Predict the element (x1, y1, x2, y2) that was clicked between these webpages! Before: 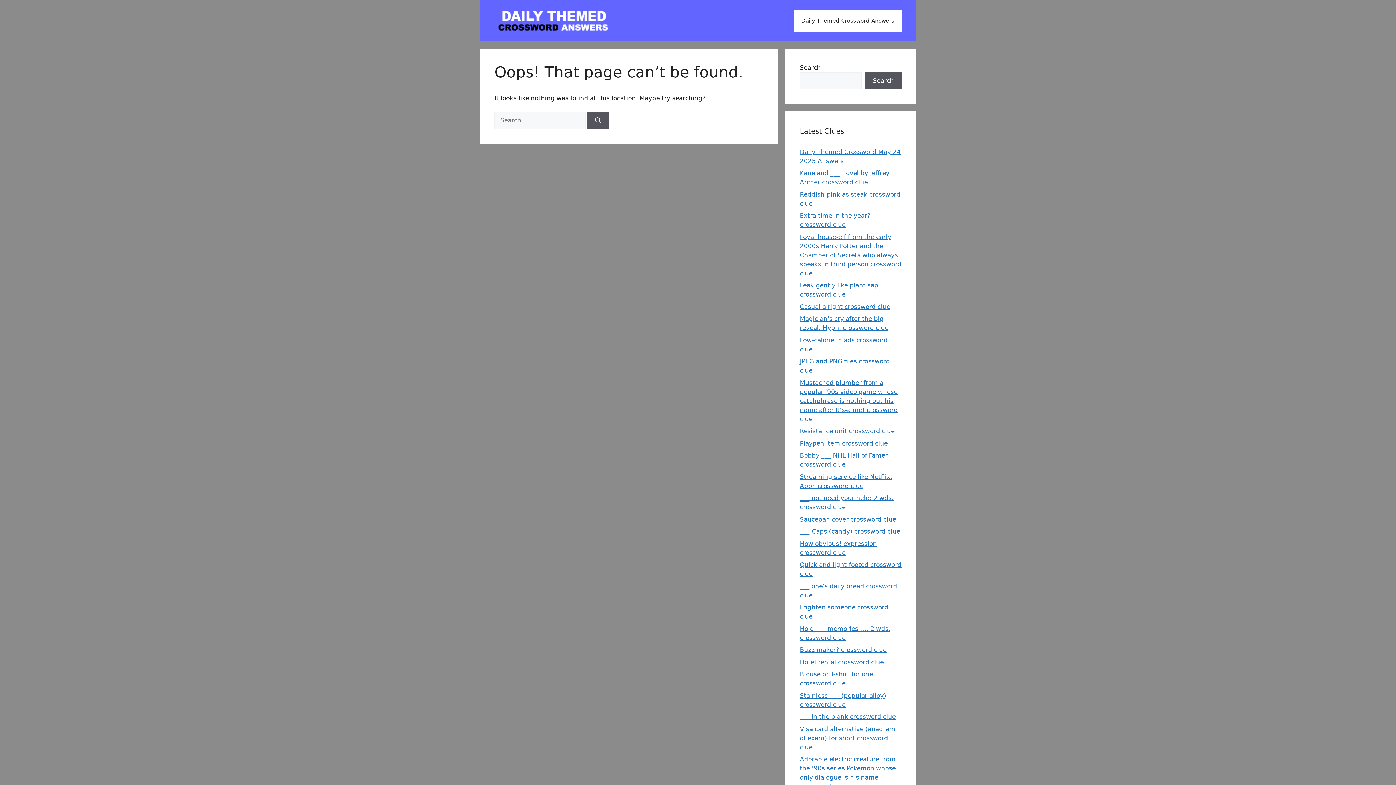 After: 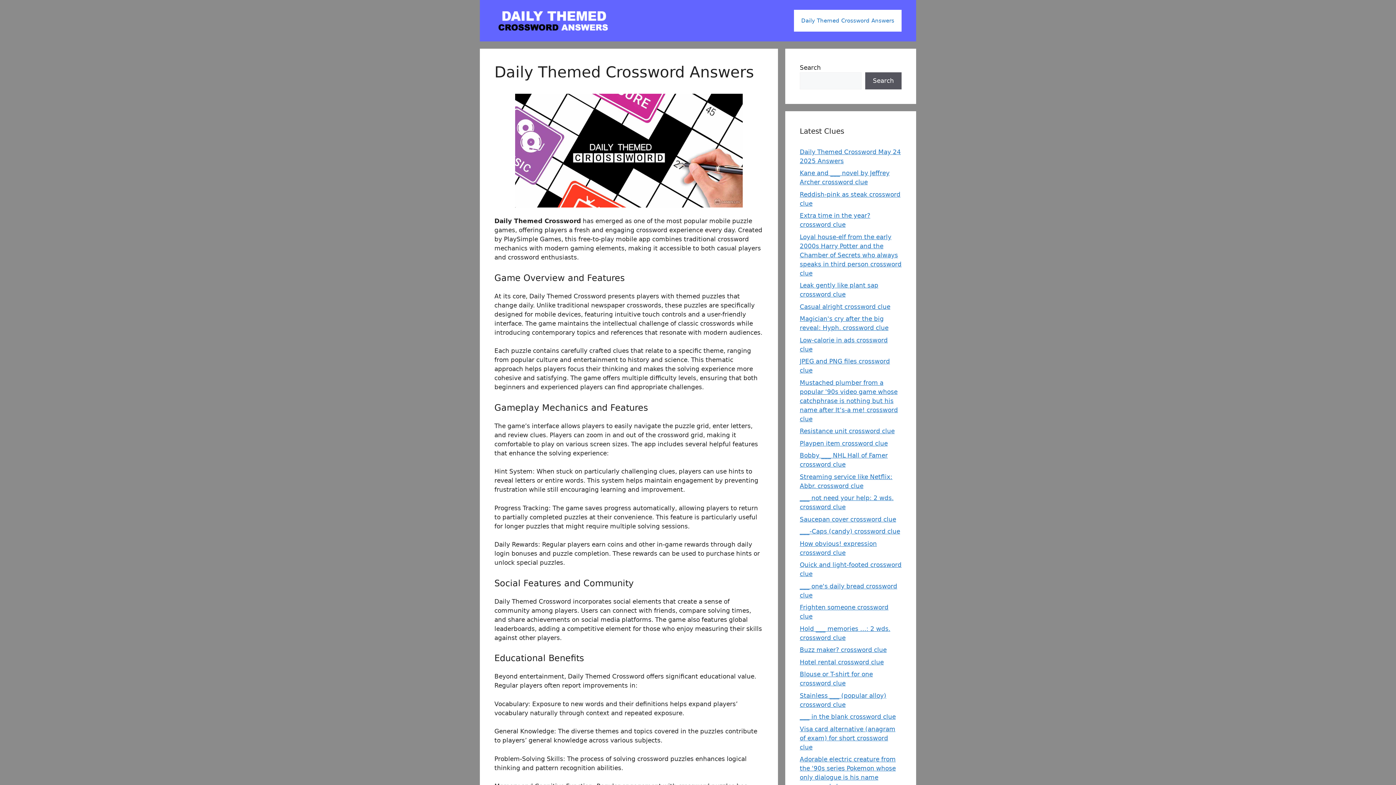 Action: bbox: (794, 9, 901, 31) label: Daily Themed Crossword Answers